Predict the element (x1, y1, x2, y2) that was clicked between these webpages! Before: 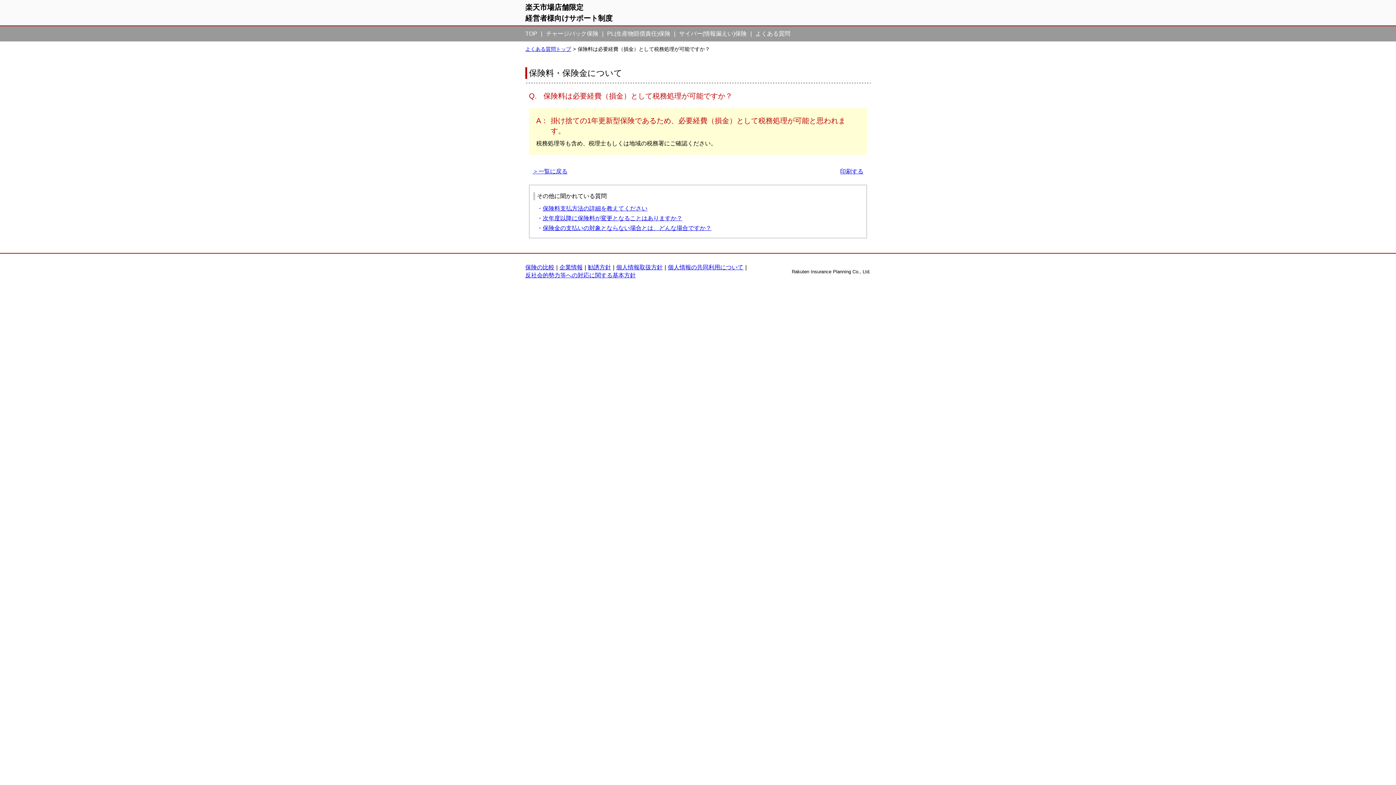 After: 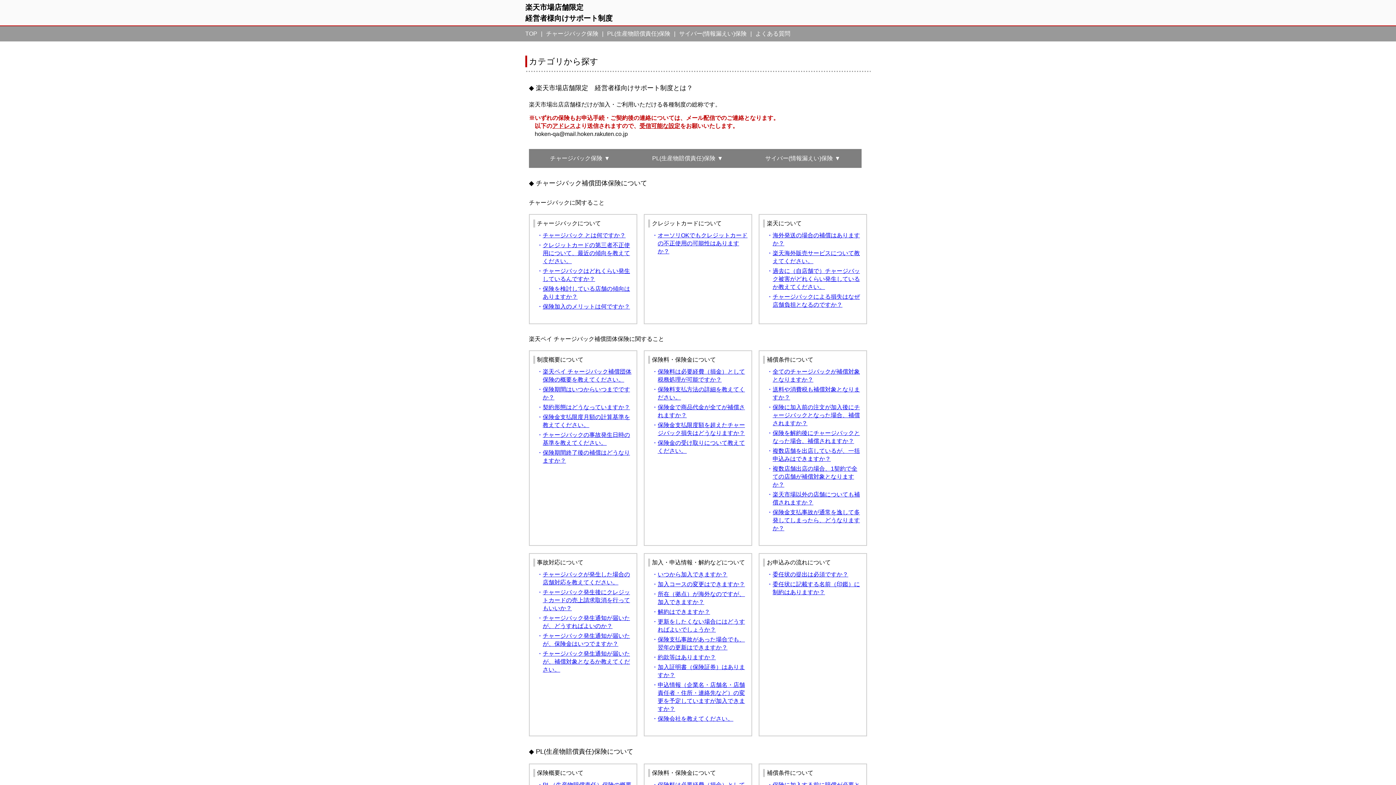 Action: bbox: (532, 168, 567, 174) label: ＞一覧に戻る